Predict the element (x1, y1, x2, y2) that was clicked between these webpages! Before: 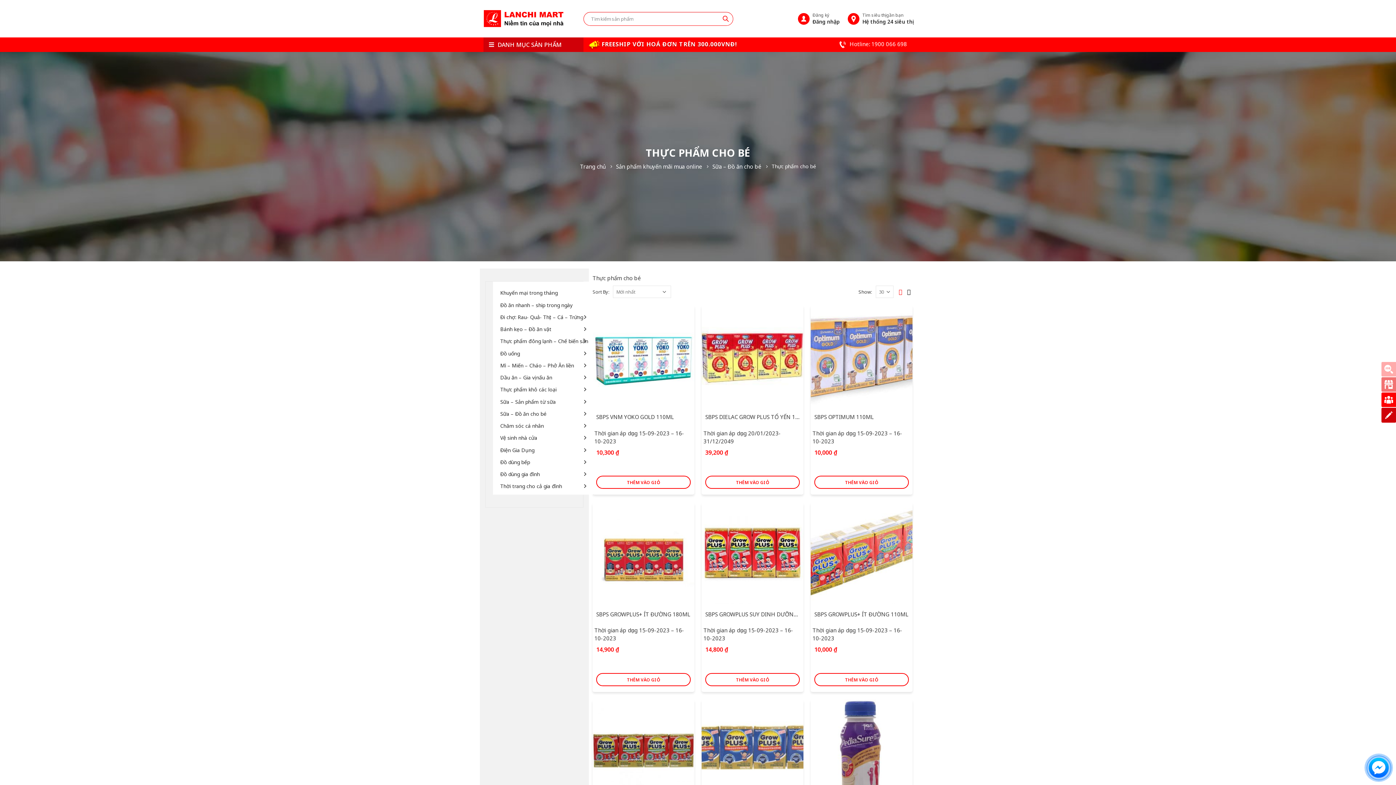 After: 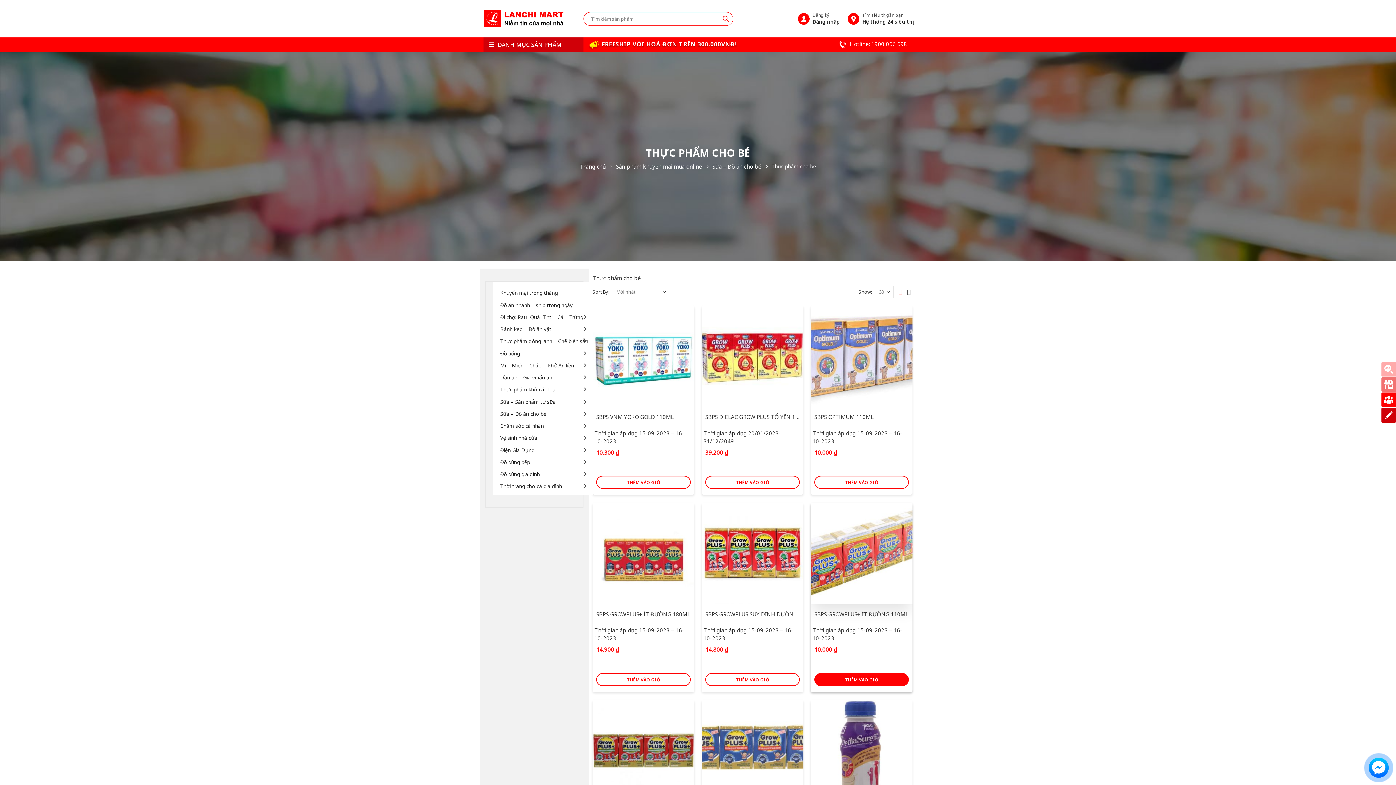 Action: bbox: (814, 673, 909, 686) label: Thêm vào giỏ hàng: “SBPS GROWPLUS+ ÍT ĐƯỜNG 110ML”